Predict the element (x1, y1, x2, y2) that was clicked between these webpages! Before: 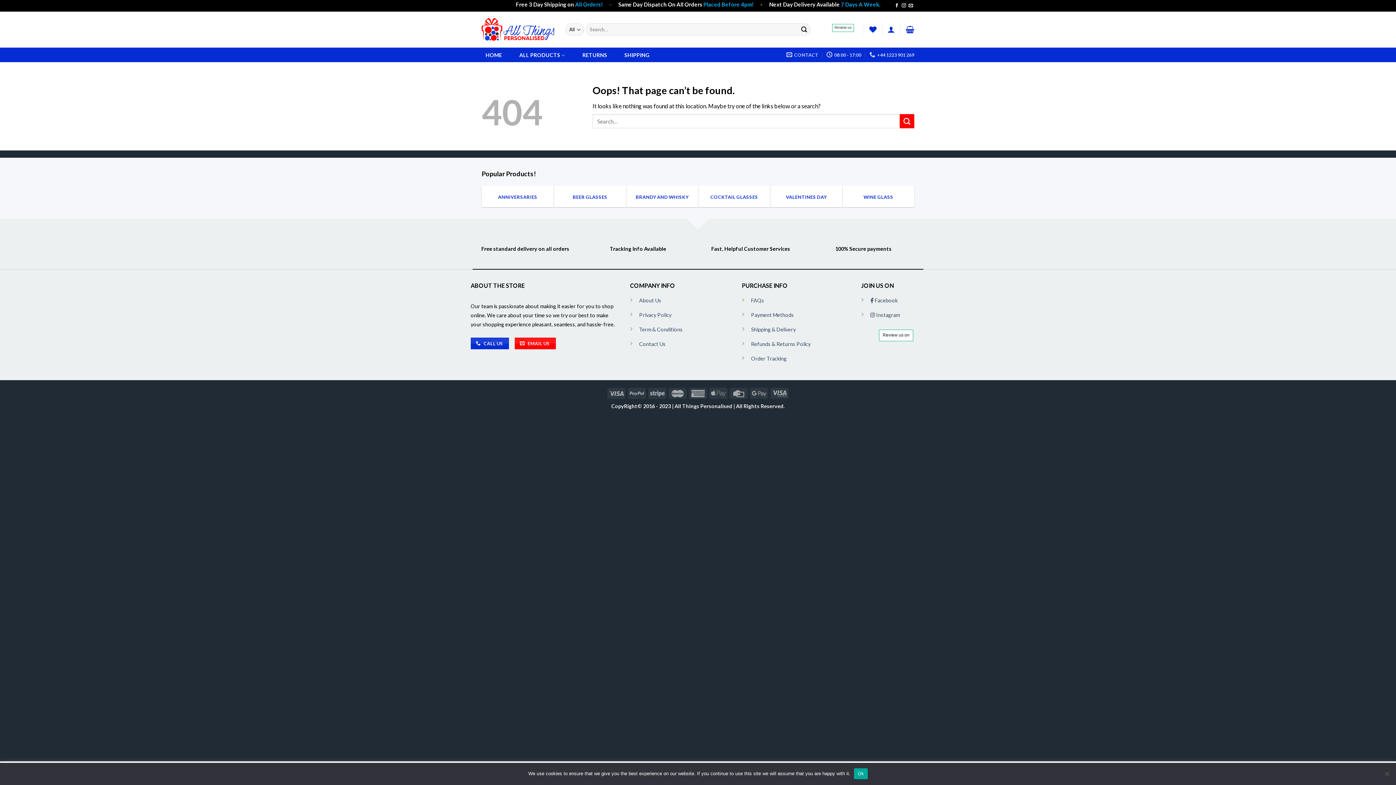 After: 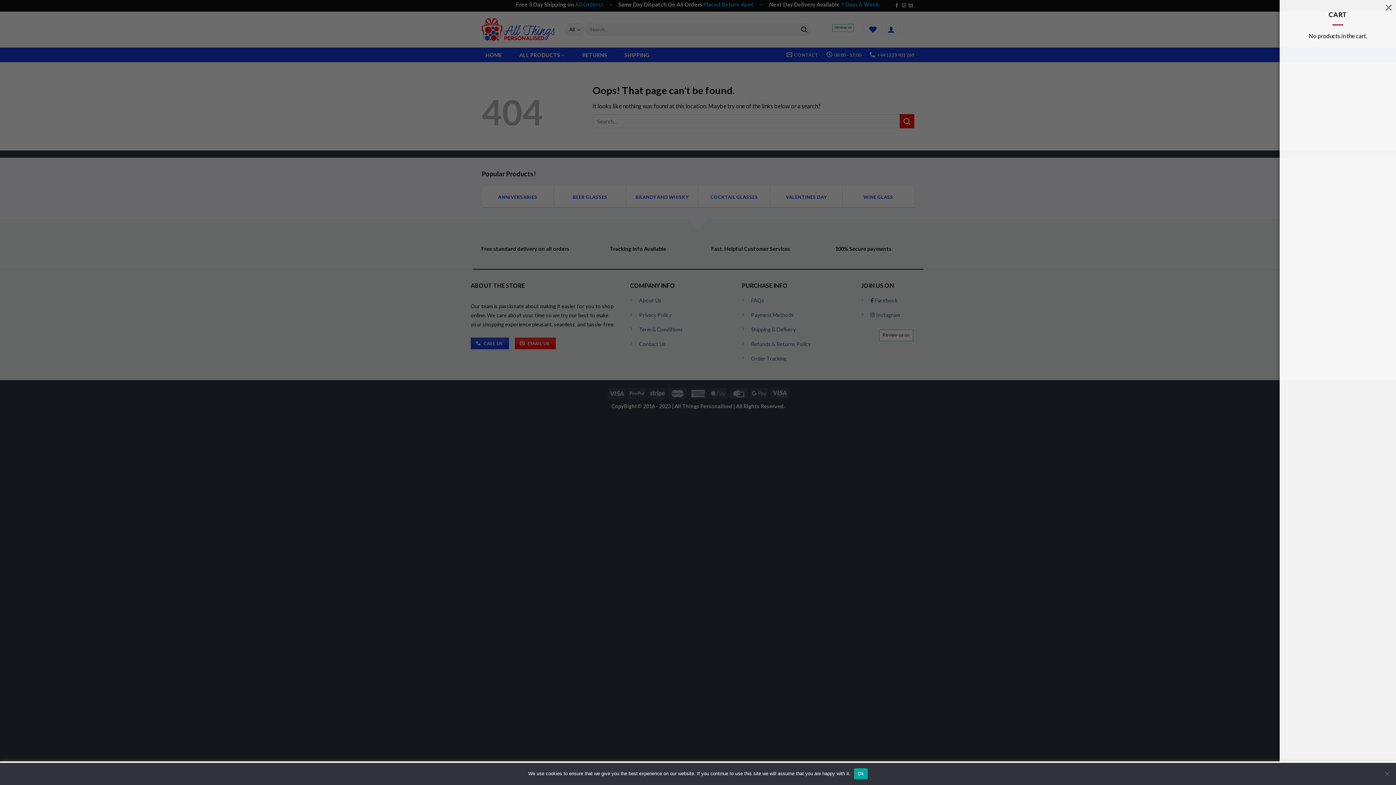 Action: bbox: (906, 21, 914, 37)